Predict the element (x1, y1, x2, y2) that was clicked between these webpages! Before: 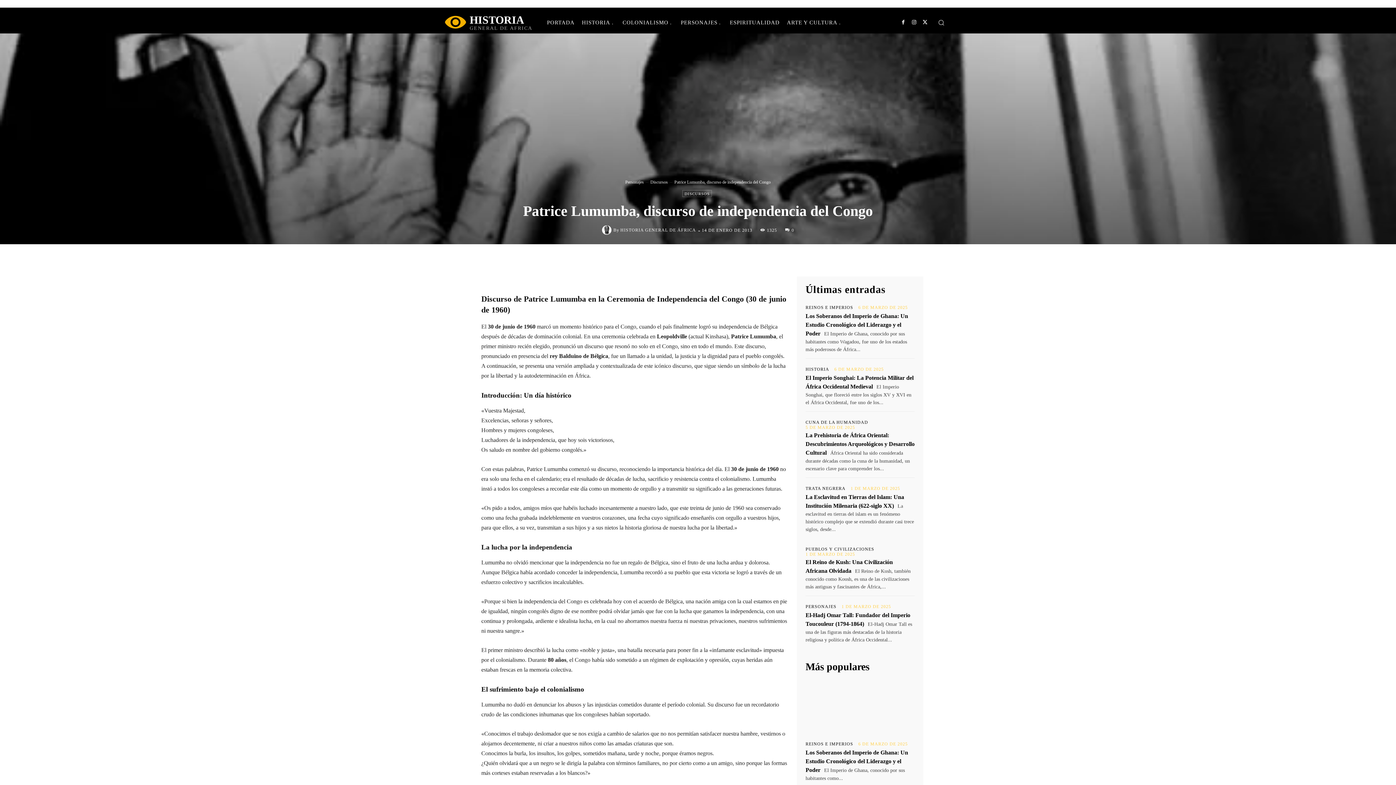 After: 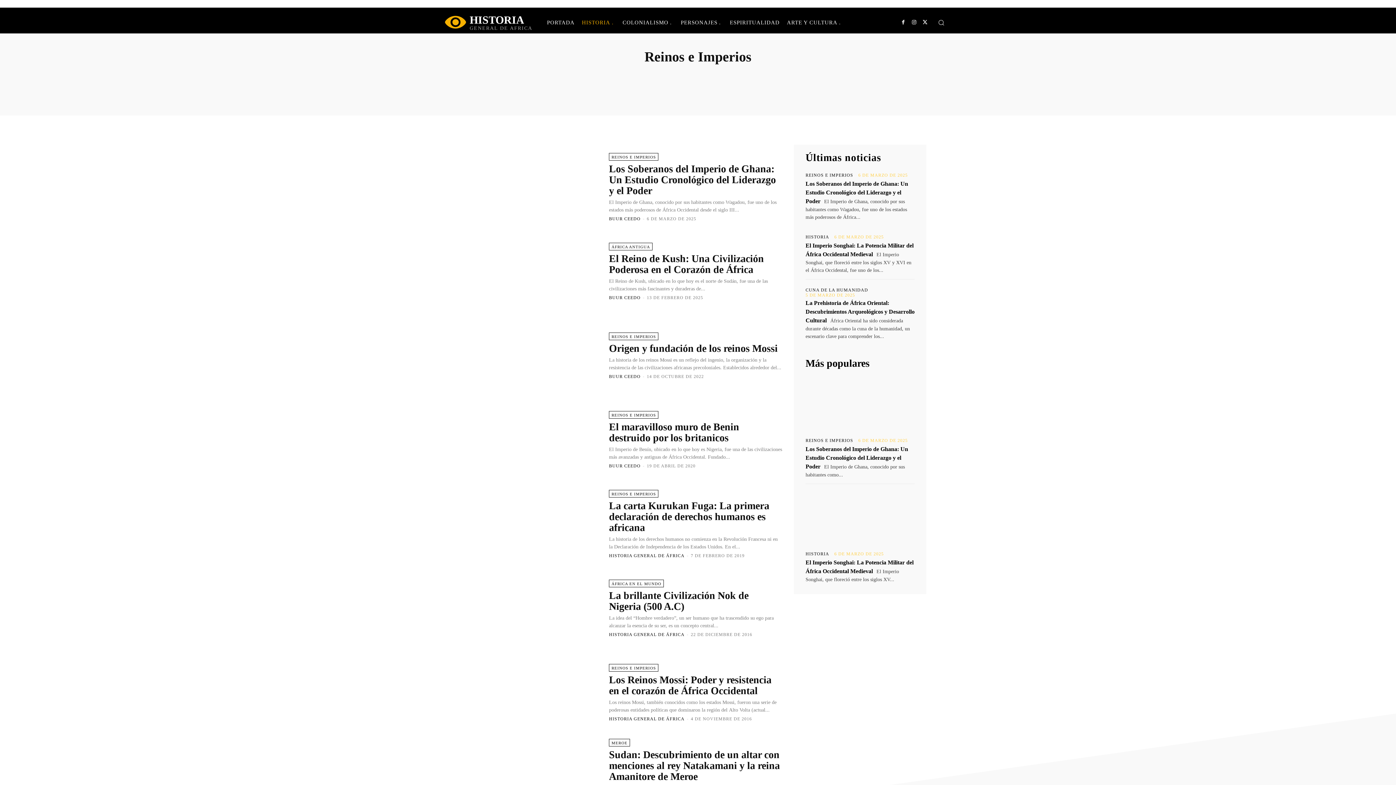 Action: label: REINOS E IMPERIOS bbox: (805, 742, 853, 746)